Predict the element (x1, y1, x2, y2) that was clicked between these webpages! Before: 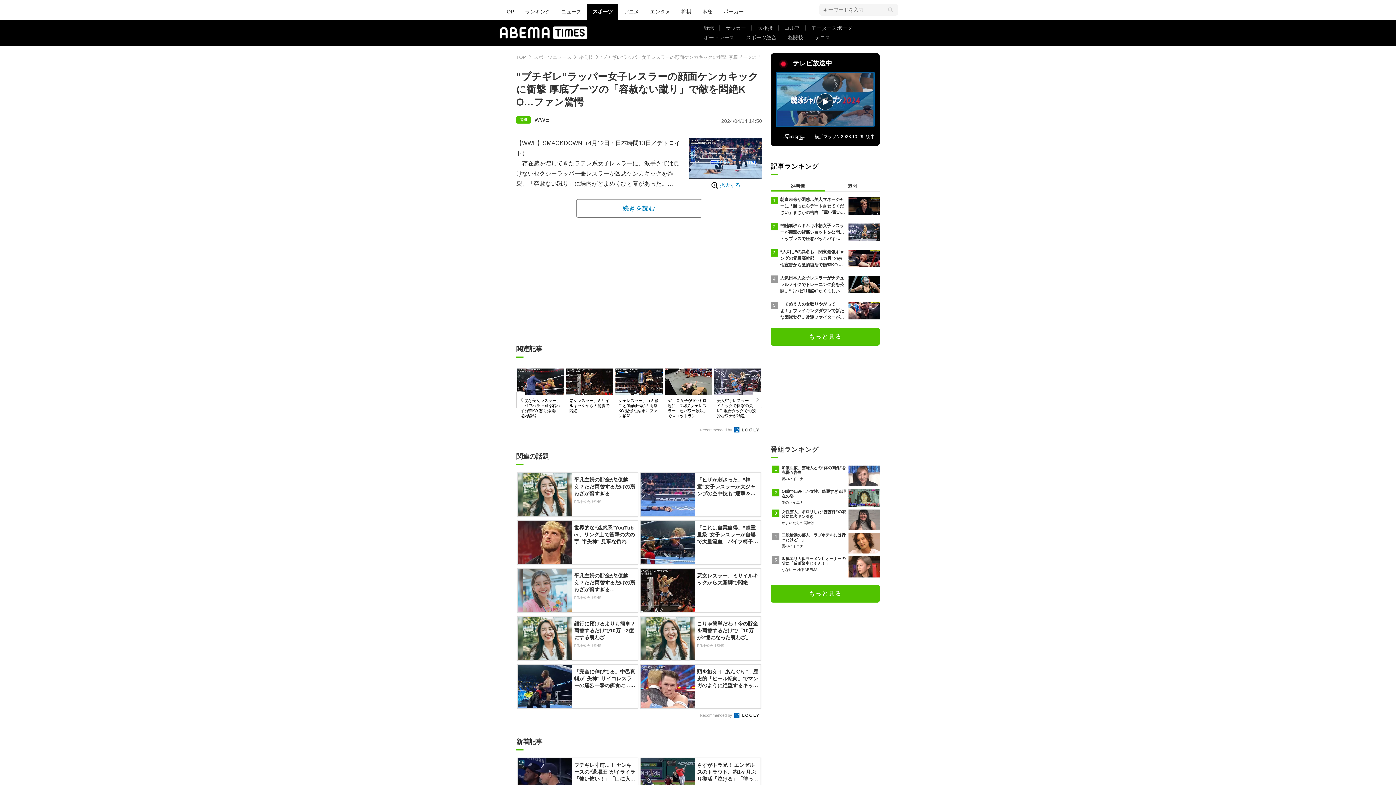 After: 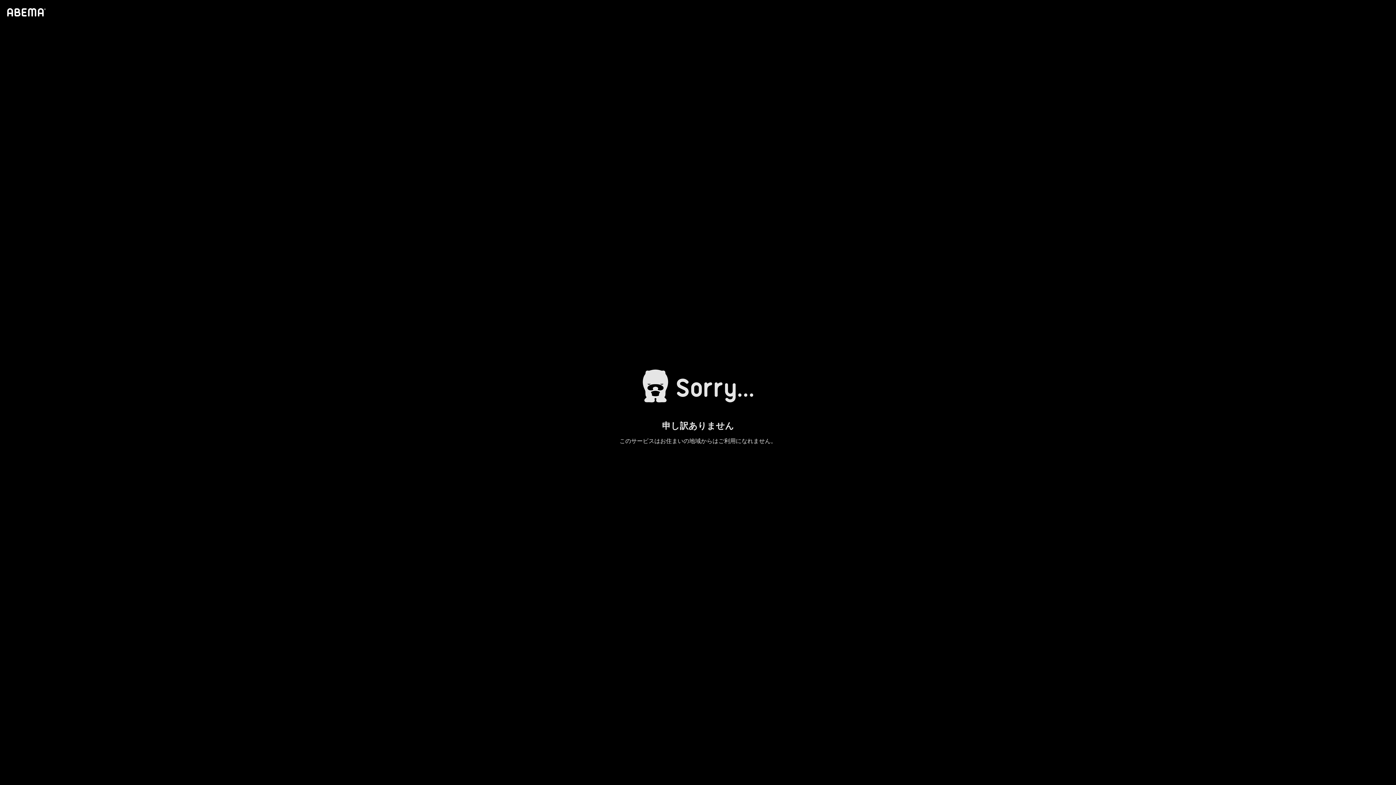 Action: bbox: (781, 556, 880, 577) label: 沢尻エリカ似ラーメン店オーナーの父に「反町隆史じゃん！」
ななにー 地下ABEMA